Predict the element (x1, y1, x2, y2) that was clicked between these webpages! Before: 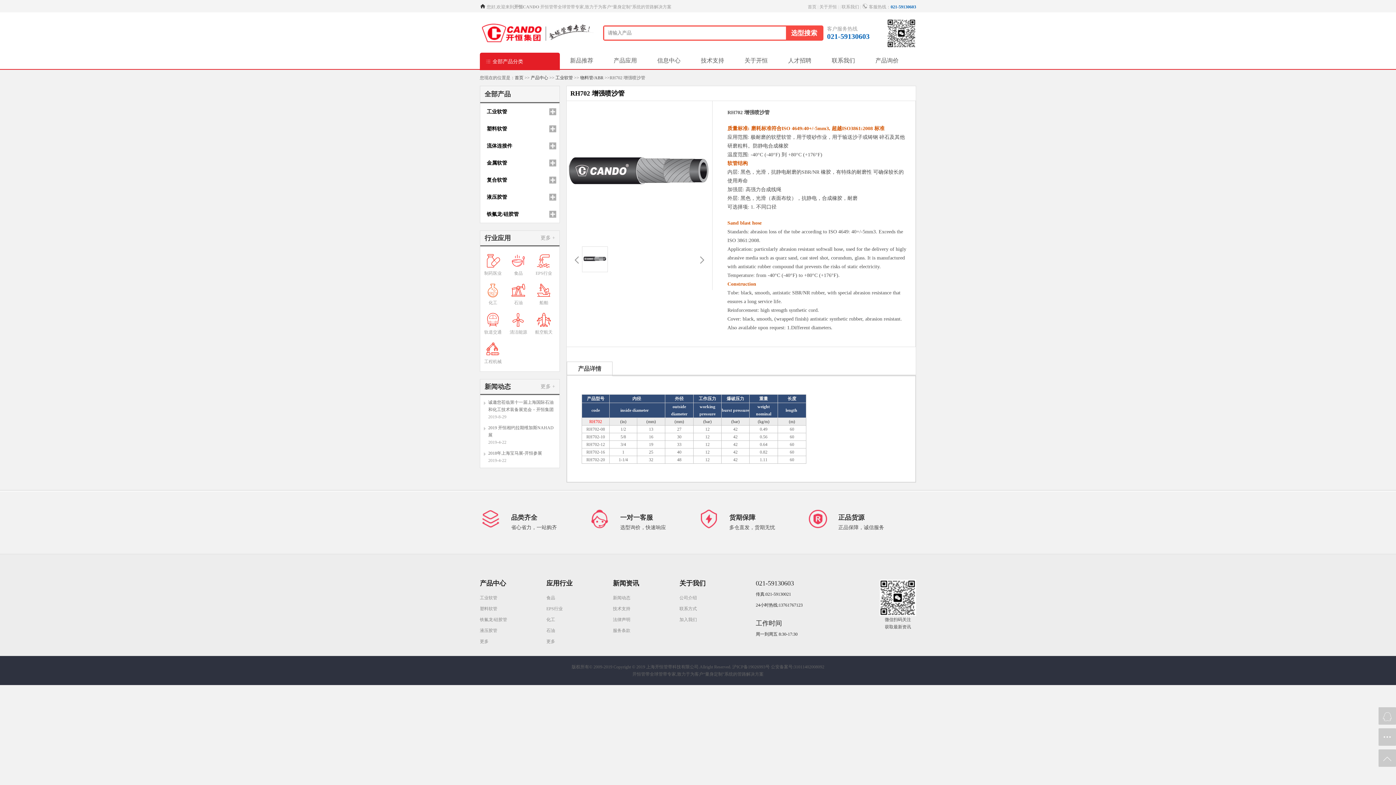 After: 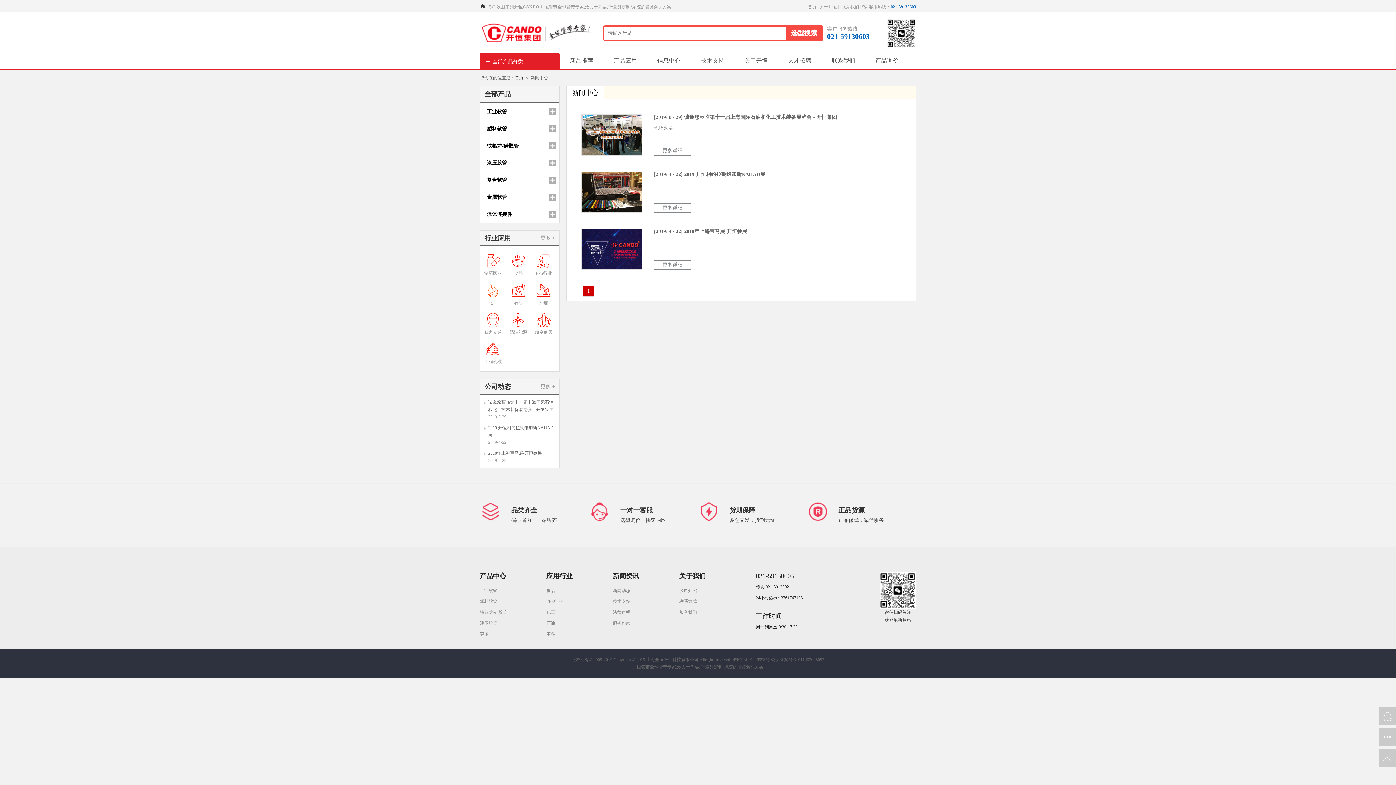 Action: bbox: (540, 384, 555, 389) label: 更多 +